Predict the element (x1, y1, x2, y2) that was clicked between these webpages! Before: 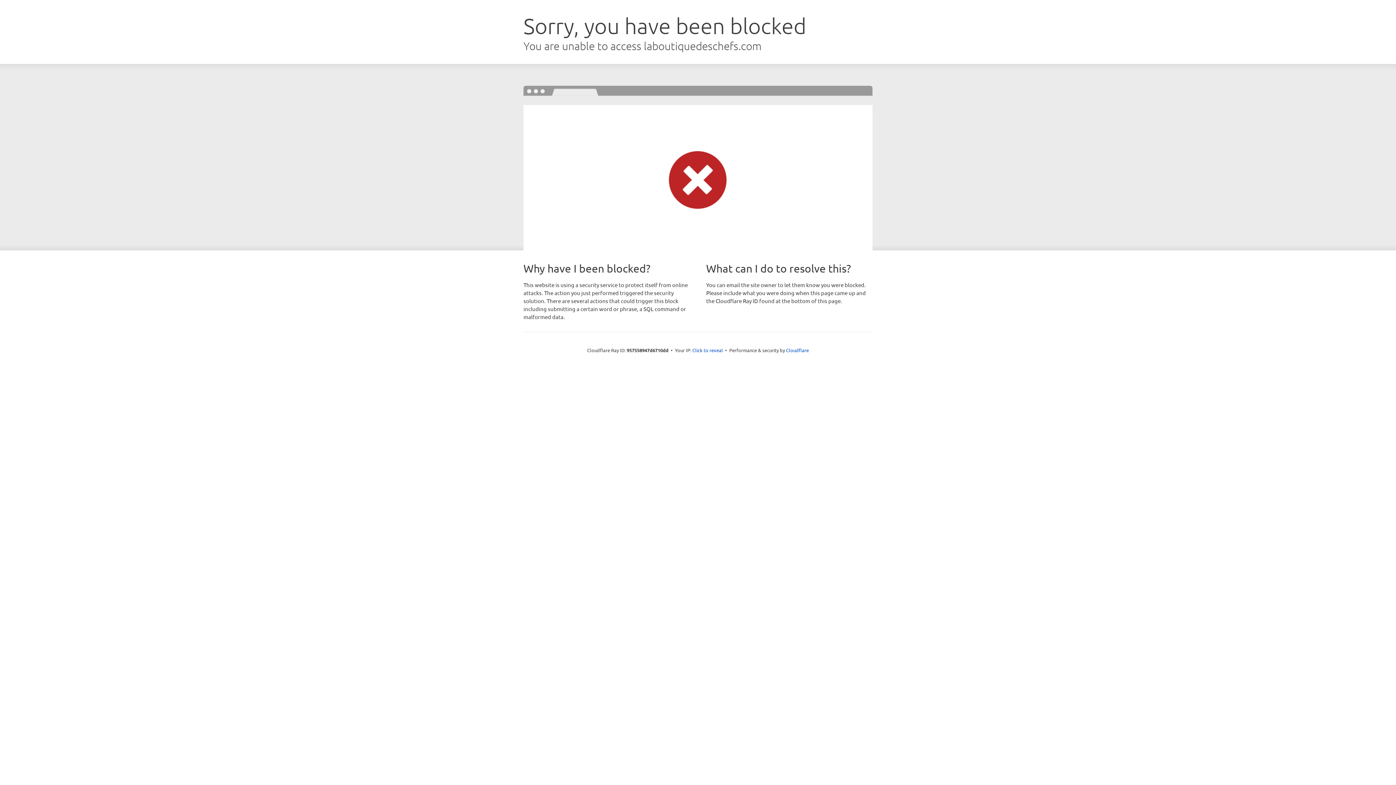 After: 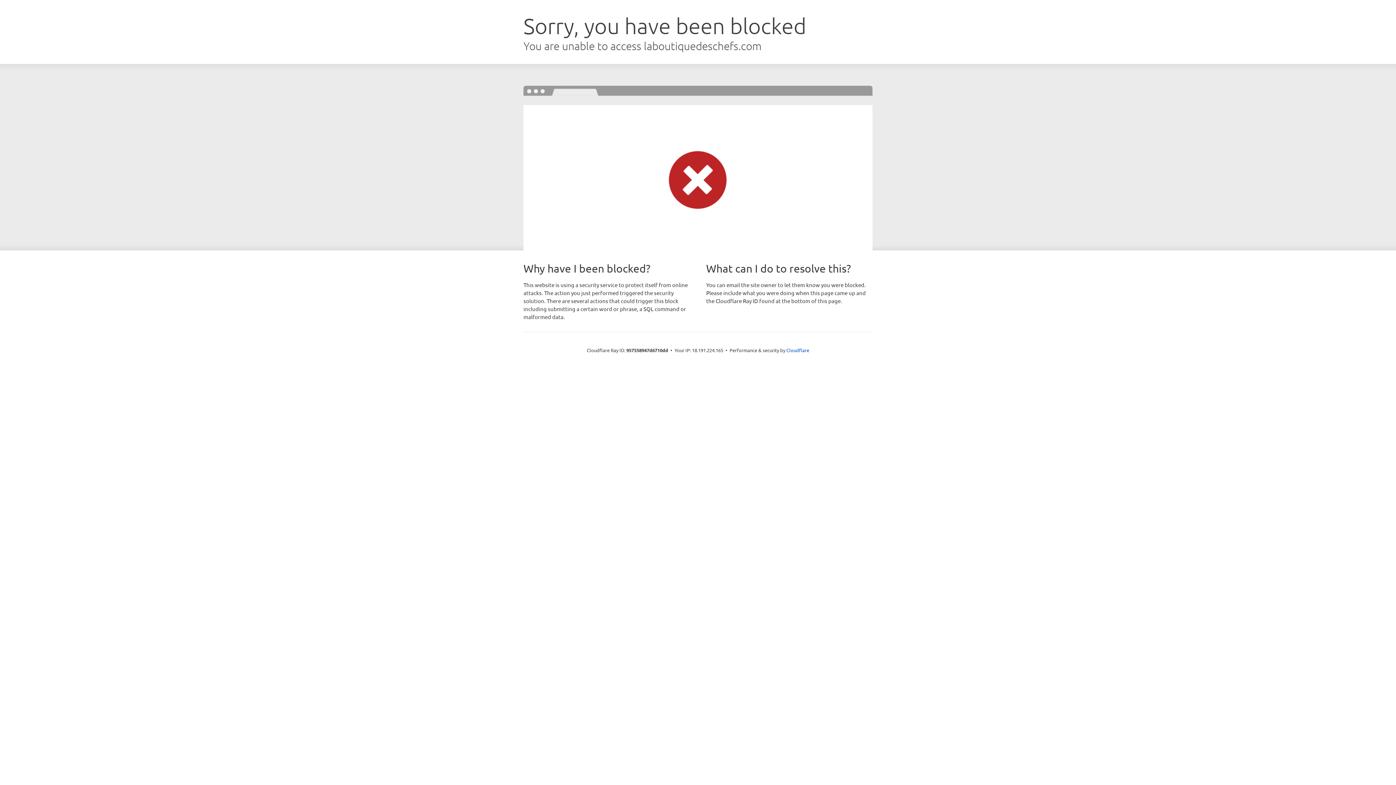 Action: bbox: (692, 346, 723, 353) label: Click to reveal